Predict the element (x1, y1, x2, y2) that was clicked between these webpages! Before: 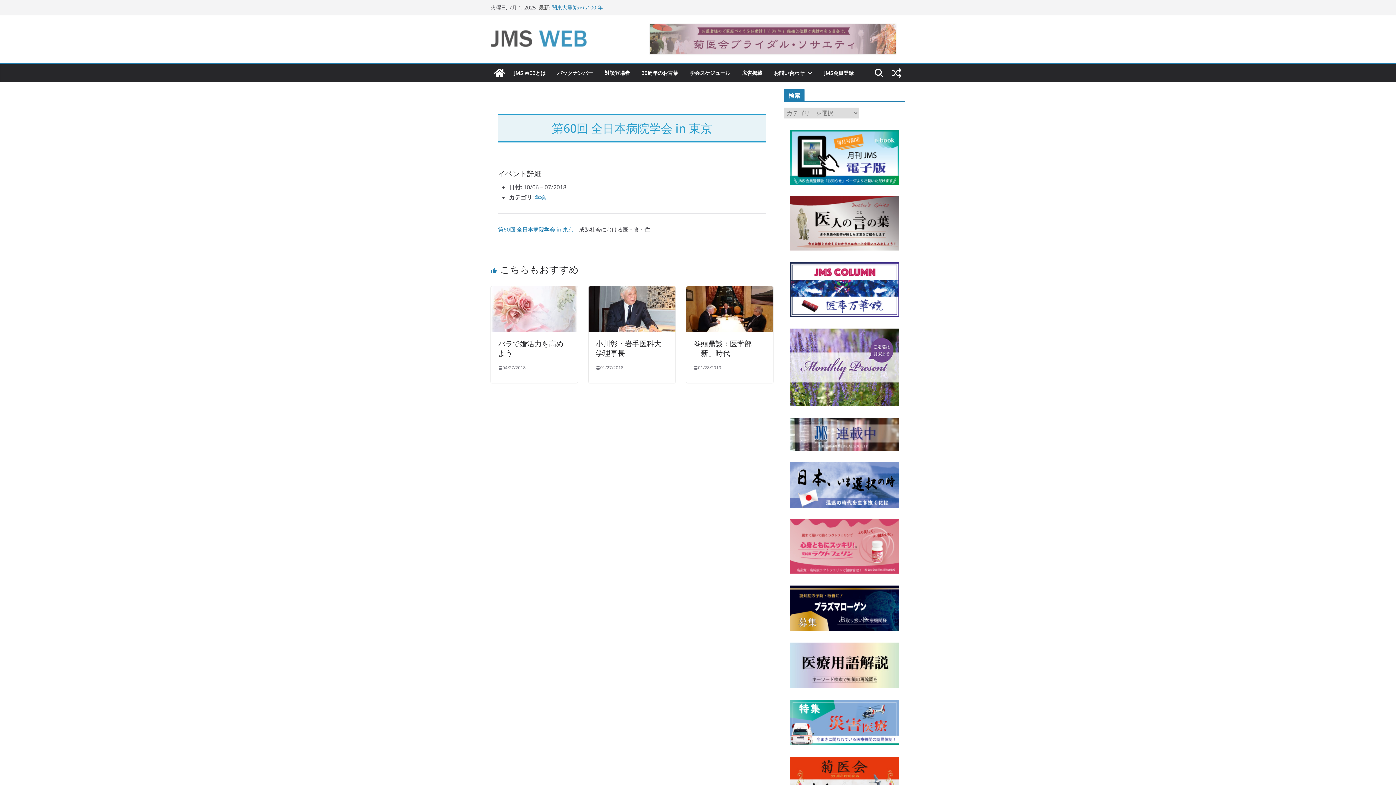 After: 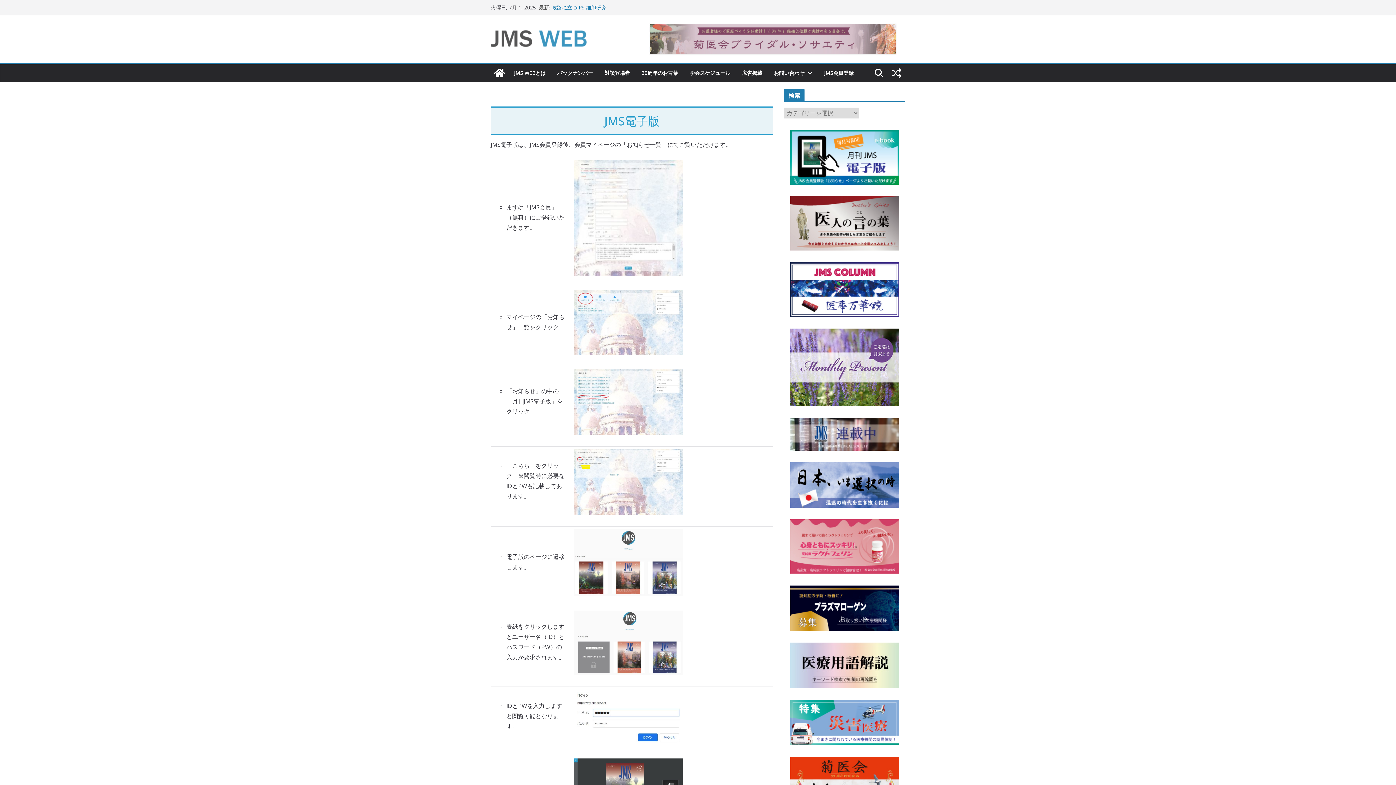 Action: bbox: (784, 130, 905, 184)